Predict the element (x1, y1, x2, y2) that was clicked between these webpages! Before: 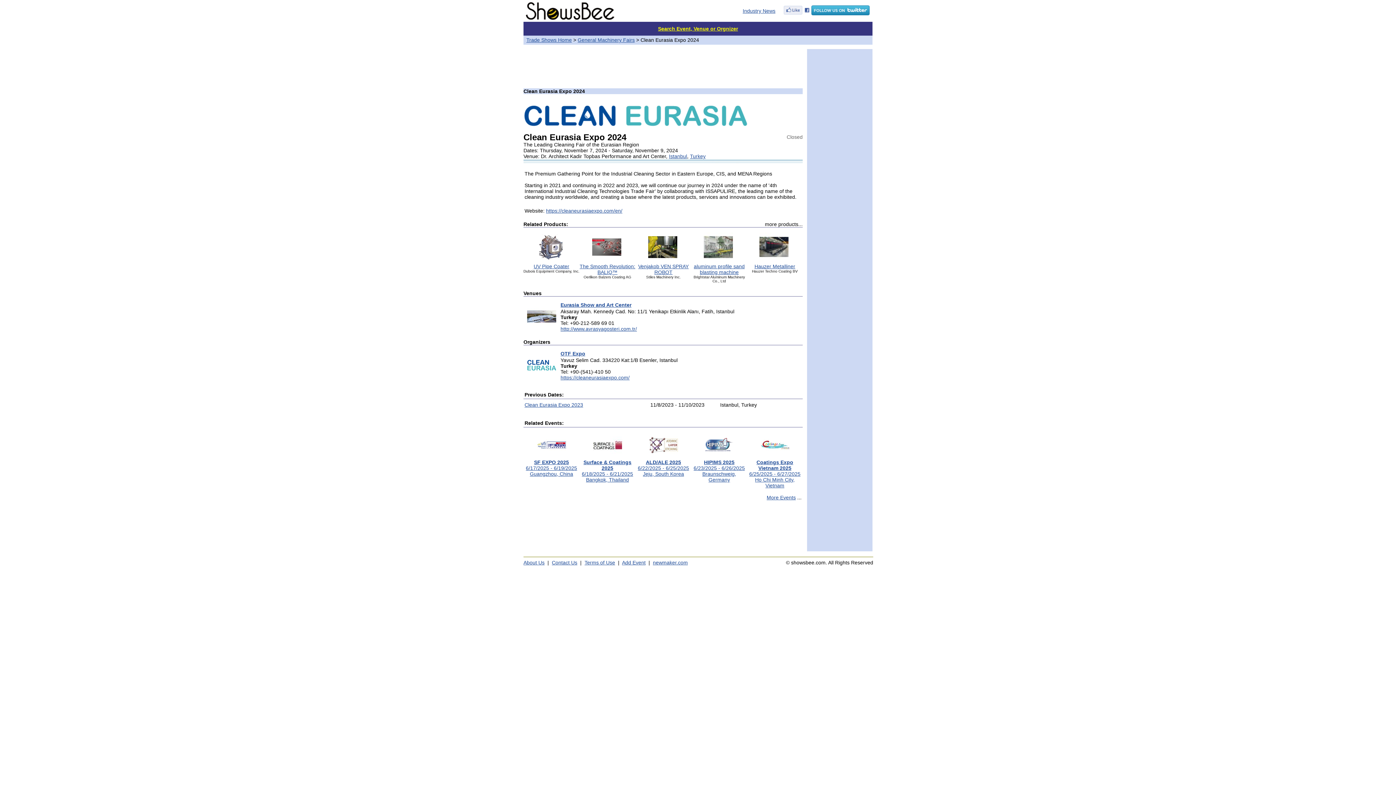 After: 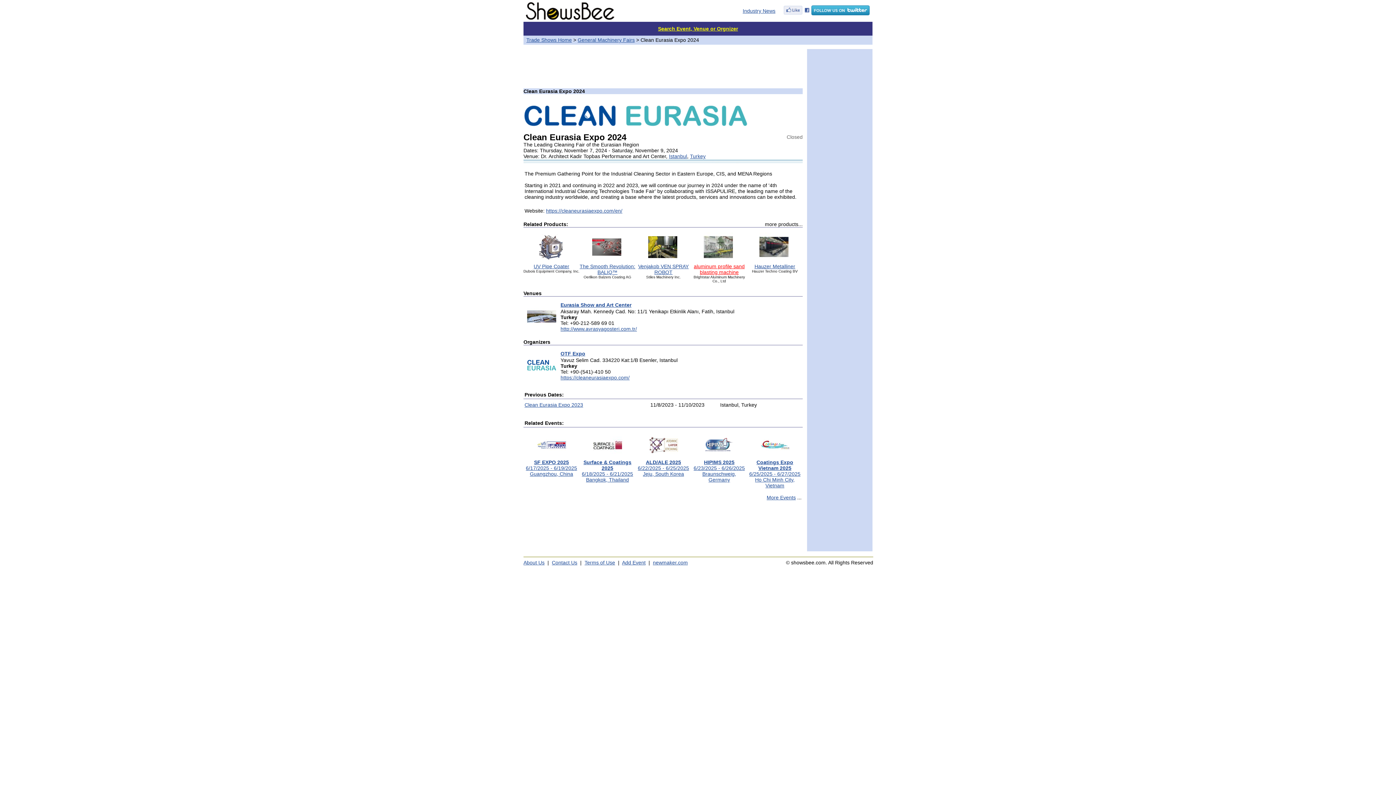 Action: label: 
aluminum profile sand blasting machine bbox: (694, 244, 744, 275)